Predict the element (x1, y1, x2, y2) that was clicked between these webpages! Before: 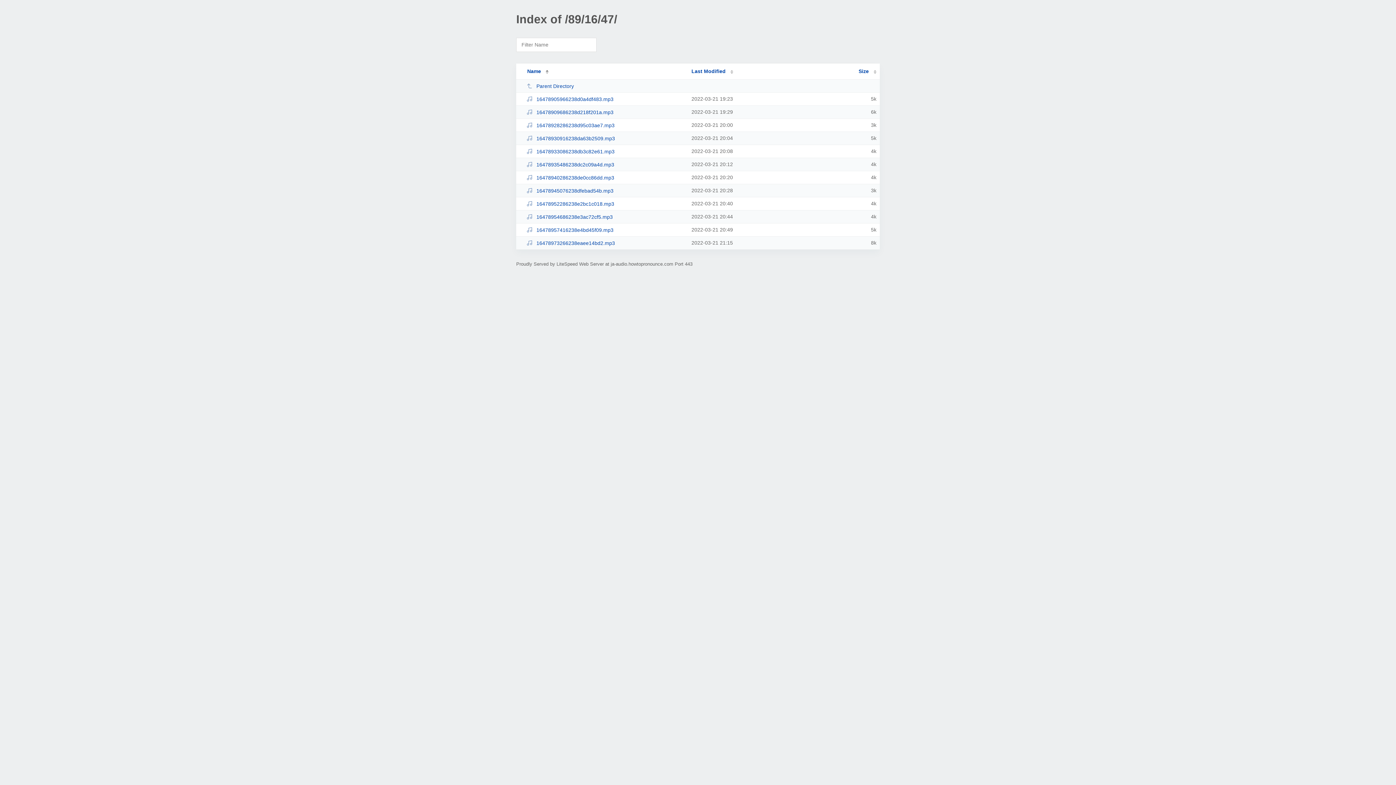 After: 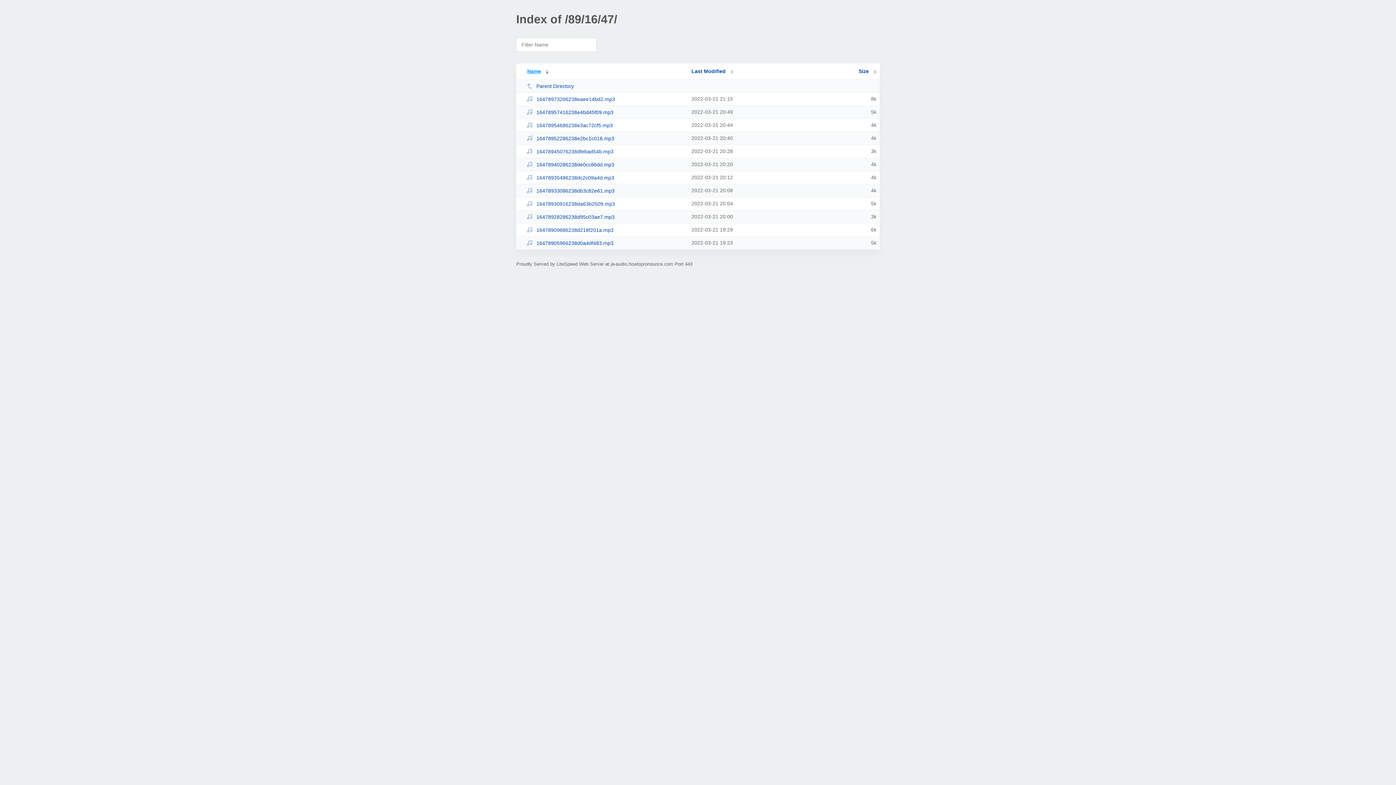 Action: bbox: (519, 68, 548, 74) label: Name